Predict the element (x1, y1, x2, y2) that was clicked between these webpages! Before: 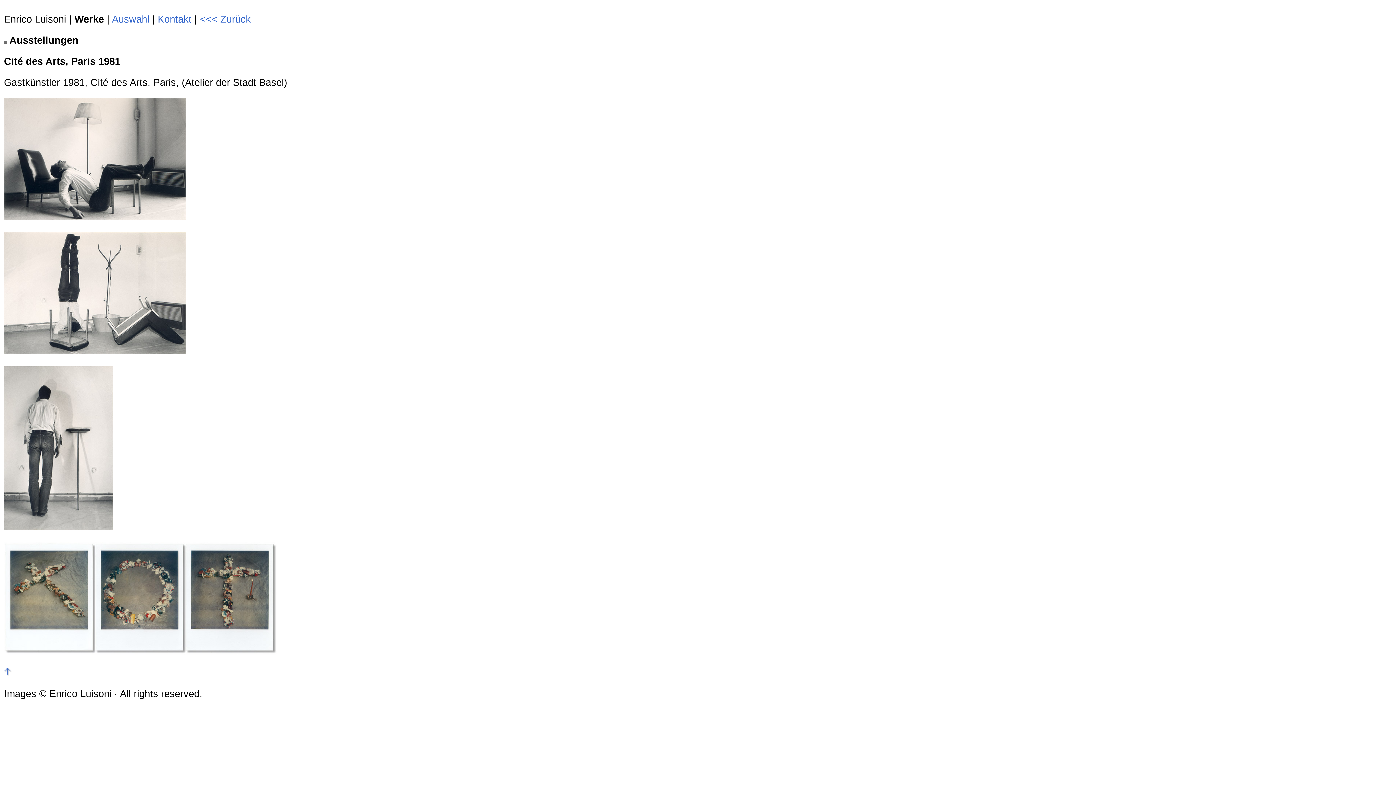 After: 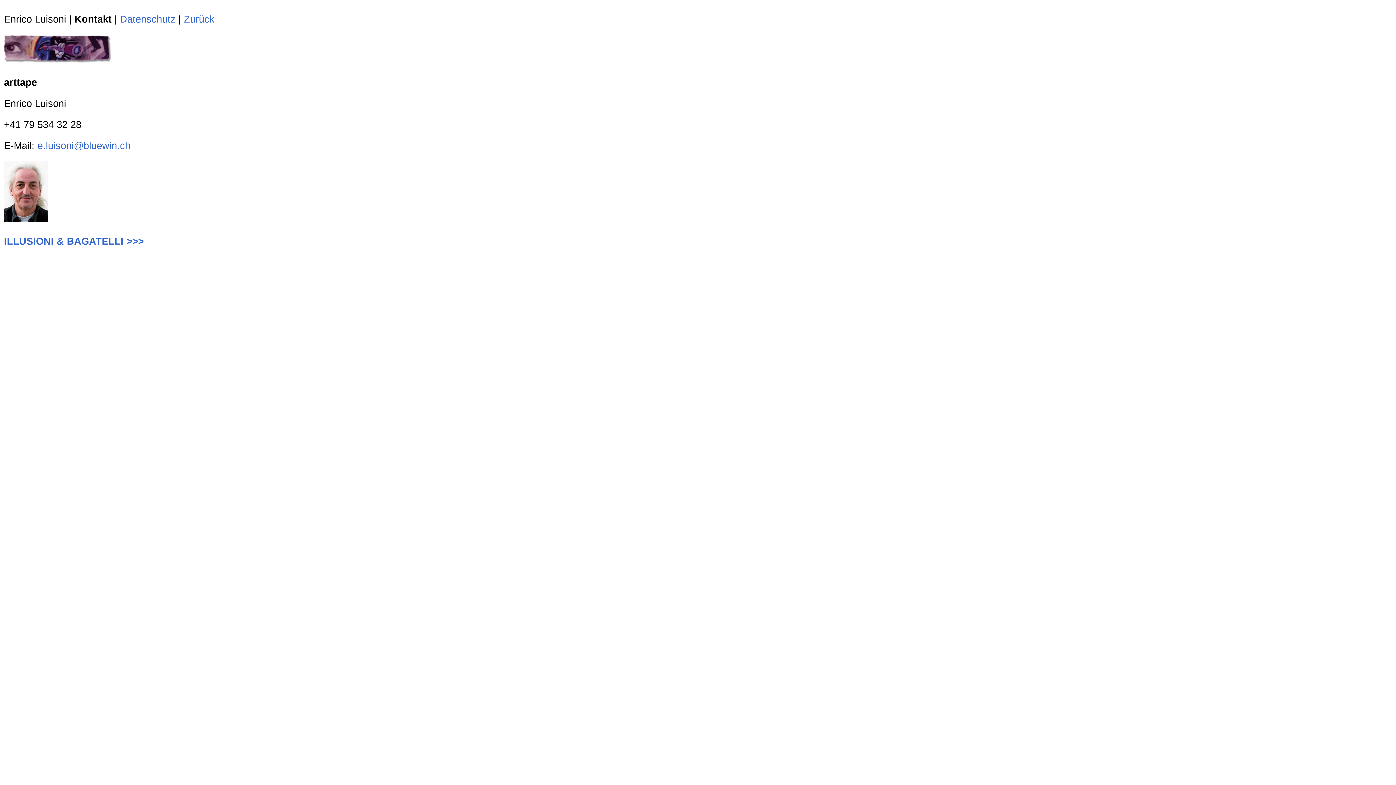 Action: label: Kontakt bbox: (157, 13, 191, 24)